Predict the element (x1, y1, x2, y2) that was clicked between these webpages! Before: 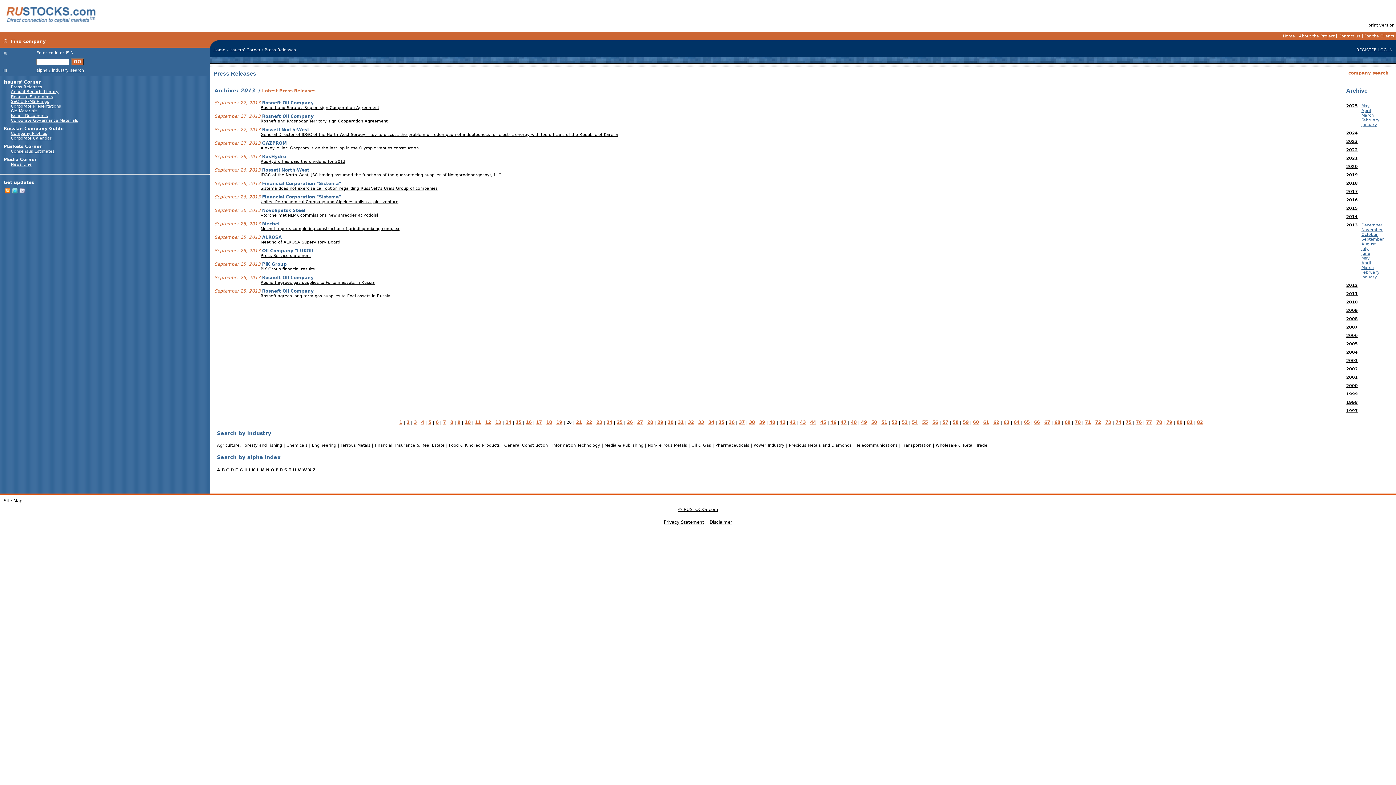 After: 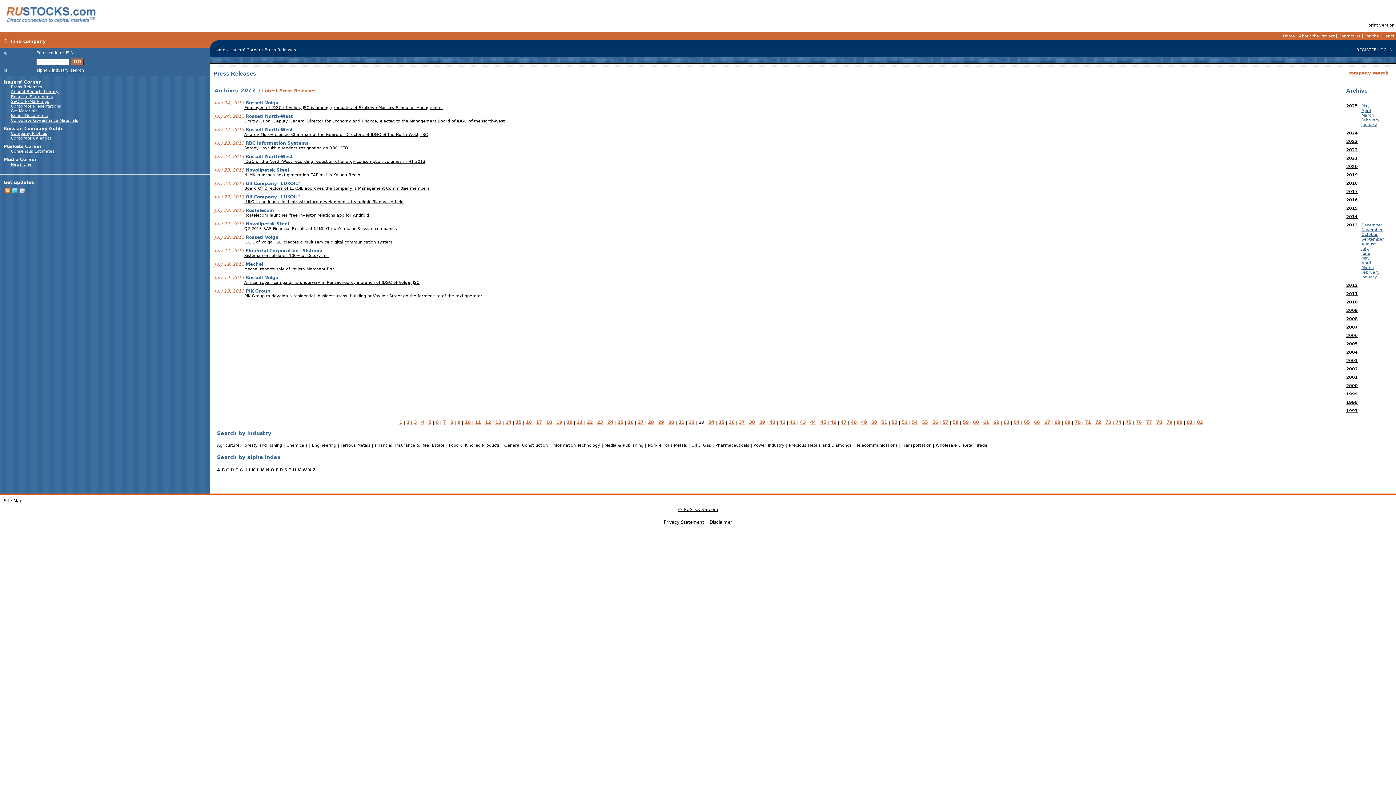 Action: label: 33 bbox: (698, 420, 704, 425)